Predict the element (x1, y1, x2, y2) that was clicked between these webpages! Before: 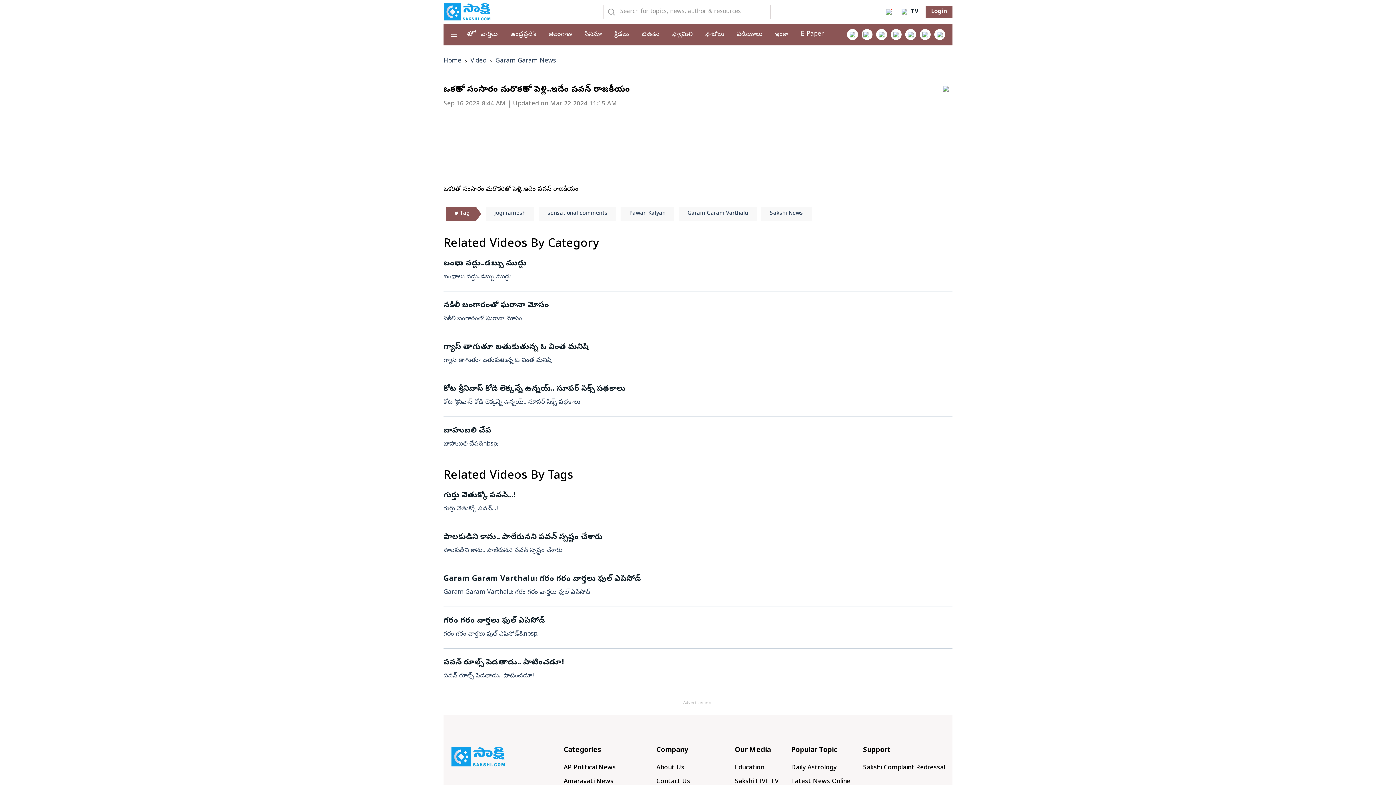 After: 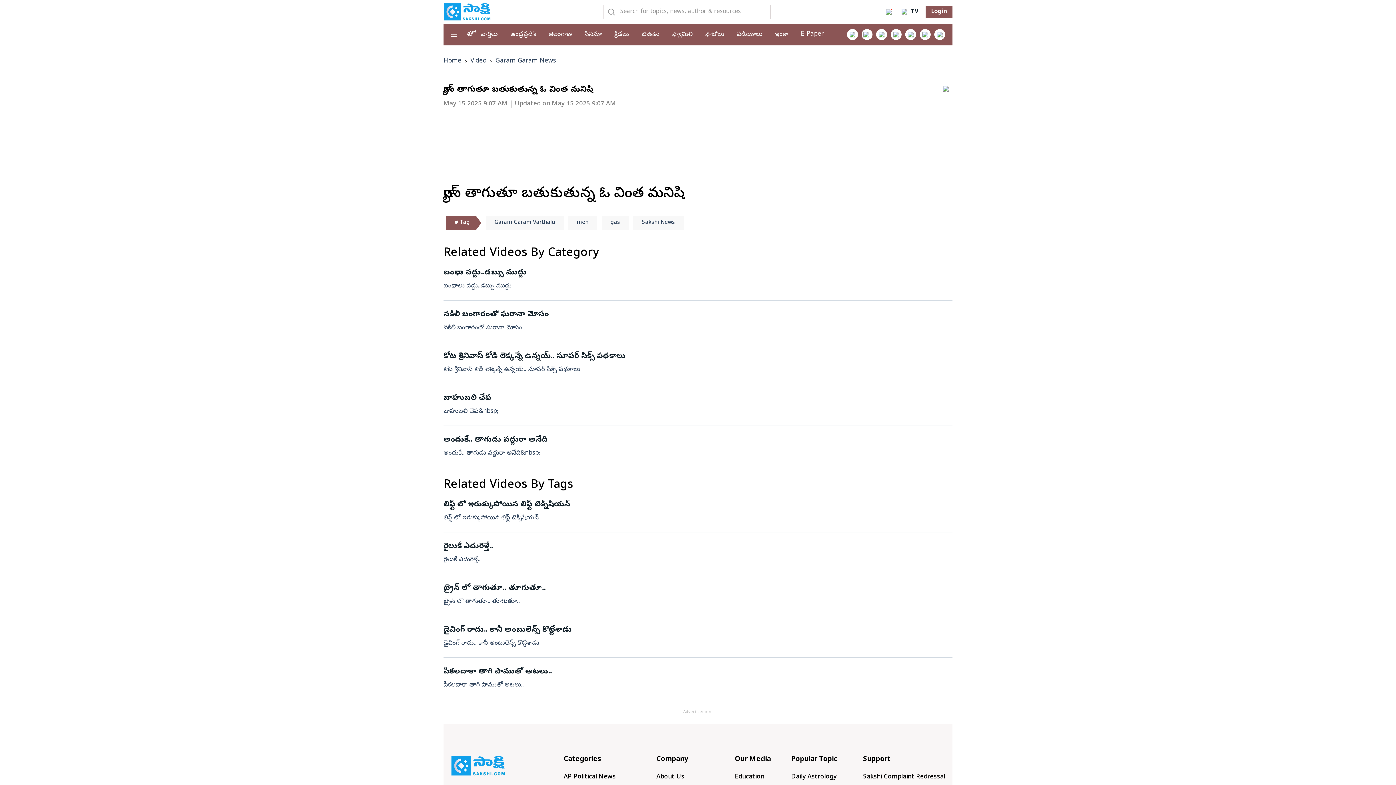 Action: label: గ్యాస్ తాగుతూ బతుకుతున్న ఓ వింత మనిషి
గ్యాస్ తాగుతూ బతుకుతున్న ఓ వింత మనిషి bbox: (443, 342, 952, 365)